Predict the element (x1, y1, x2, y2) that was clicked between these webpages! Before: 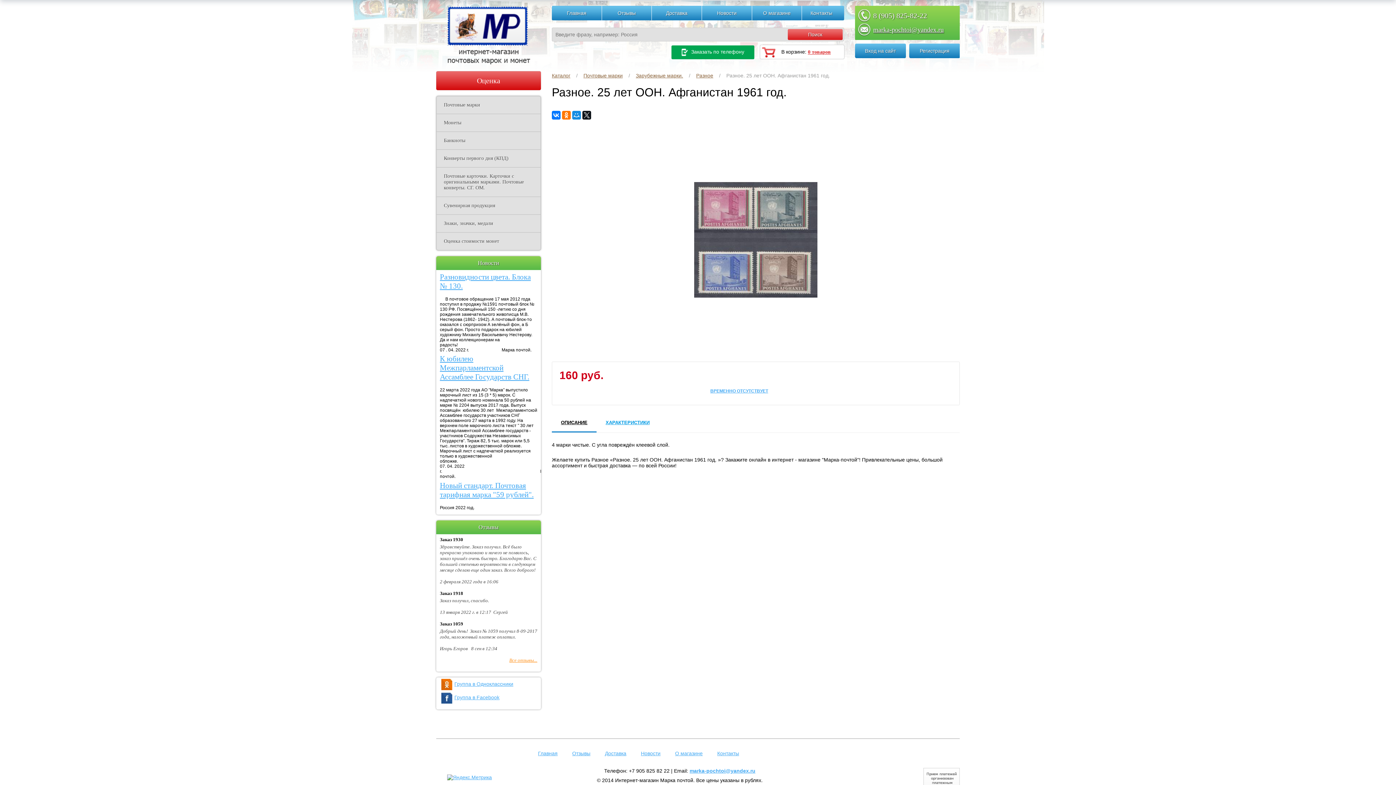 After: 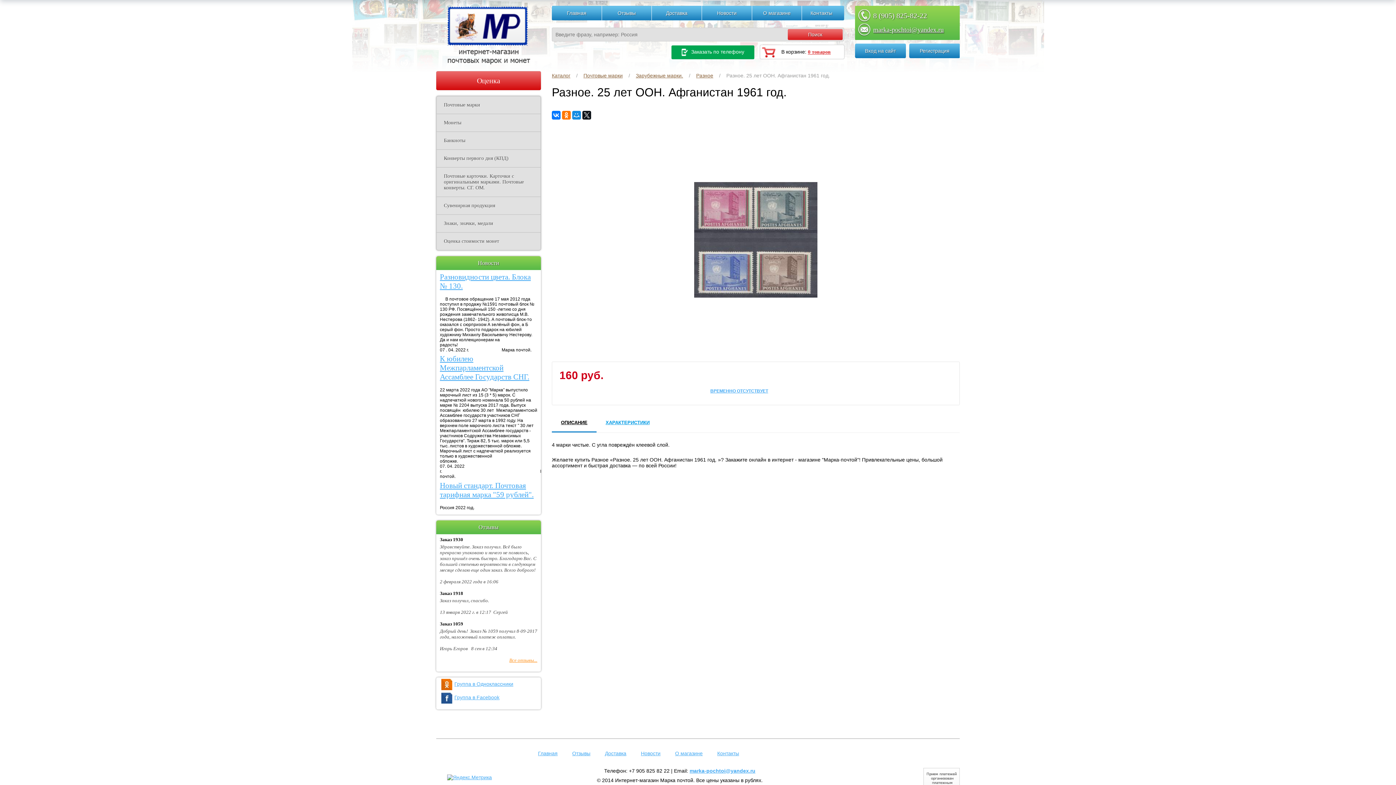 Action: label: ОПИСАНИЕ bbox: (552, 410, 596, 432)